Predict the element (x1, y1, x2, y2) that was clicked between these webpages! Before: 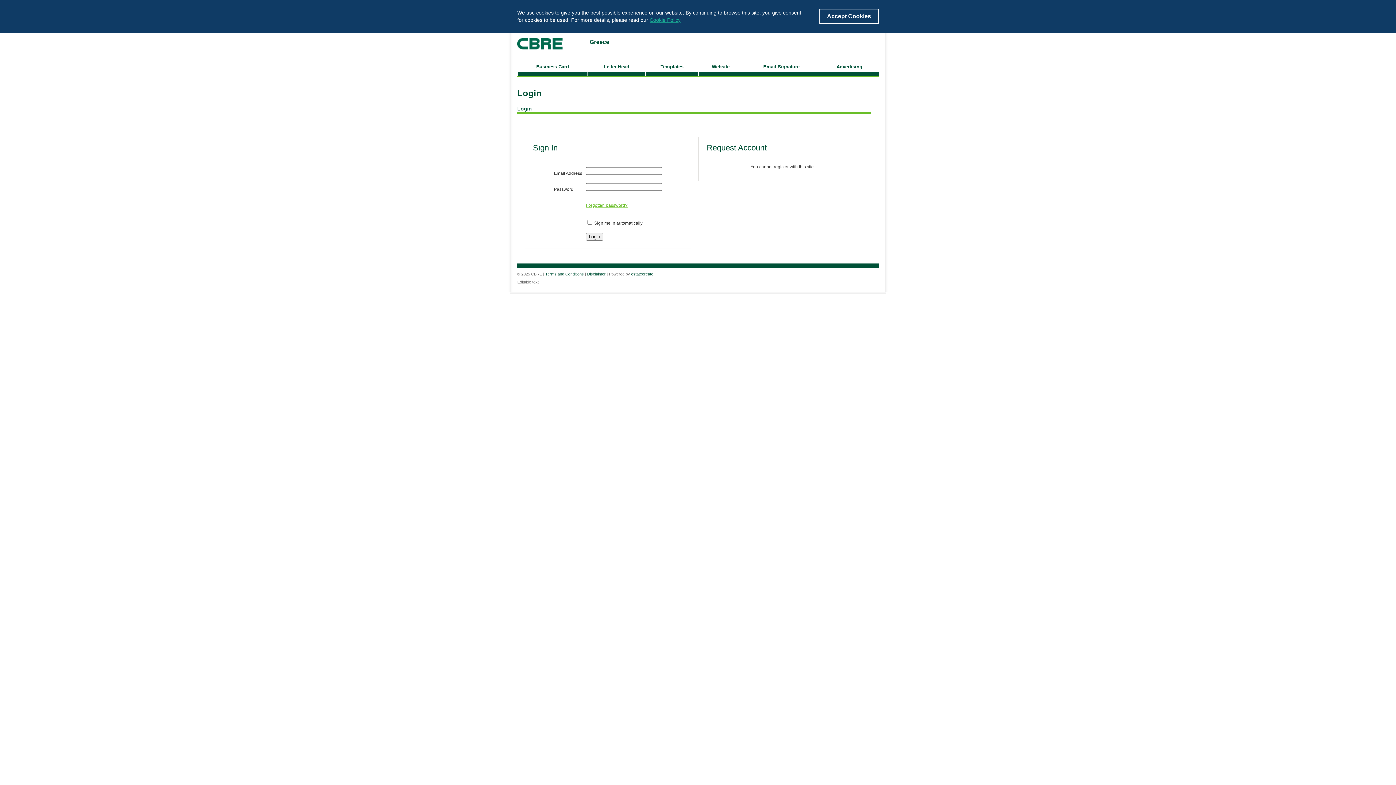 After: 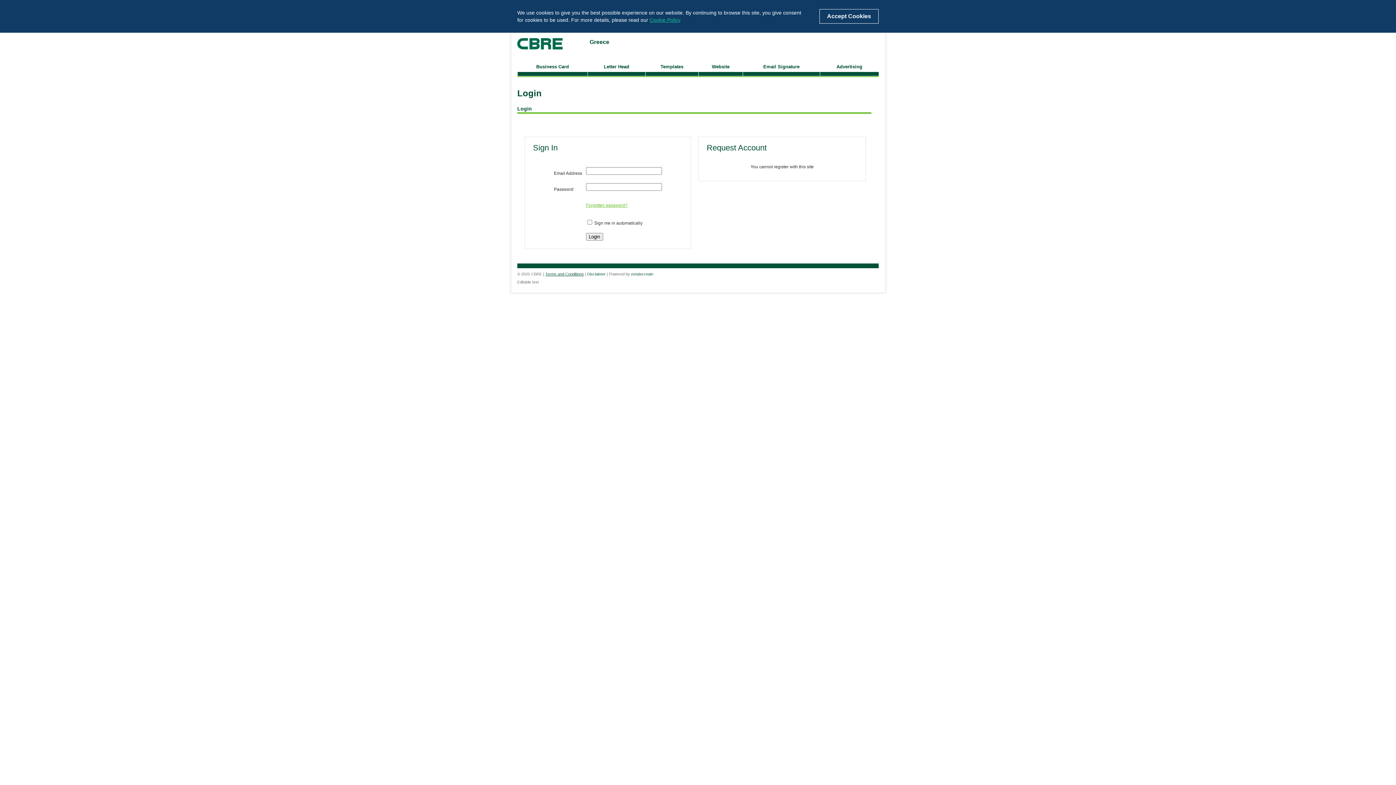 Action: bbox: (545, 272, 584, 276) label: Terms and Conditions